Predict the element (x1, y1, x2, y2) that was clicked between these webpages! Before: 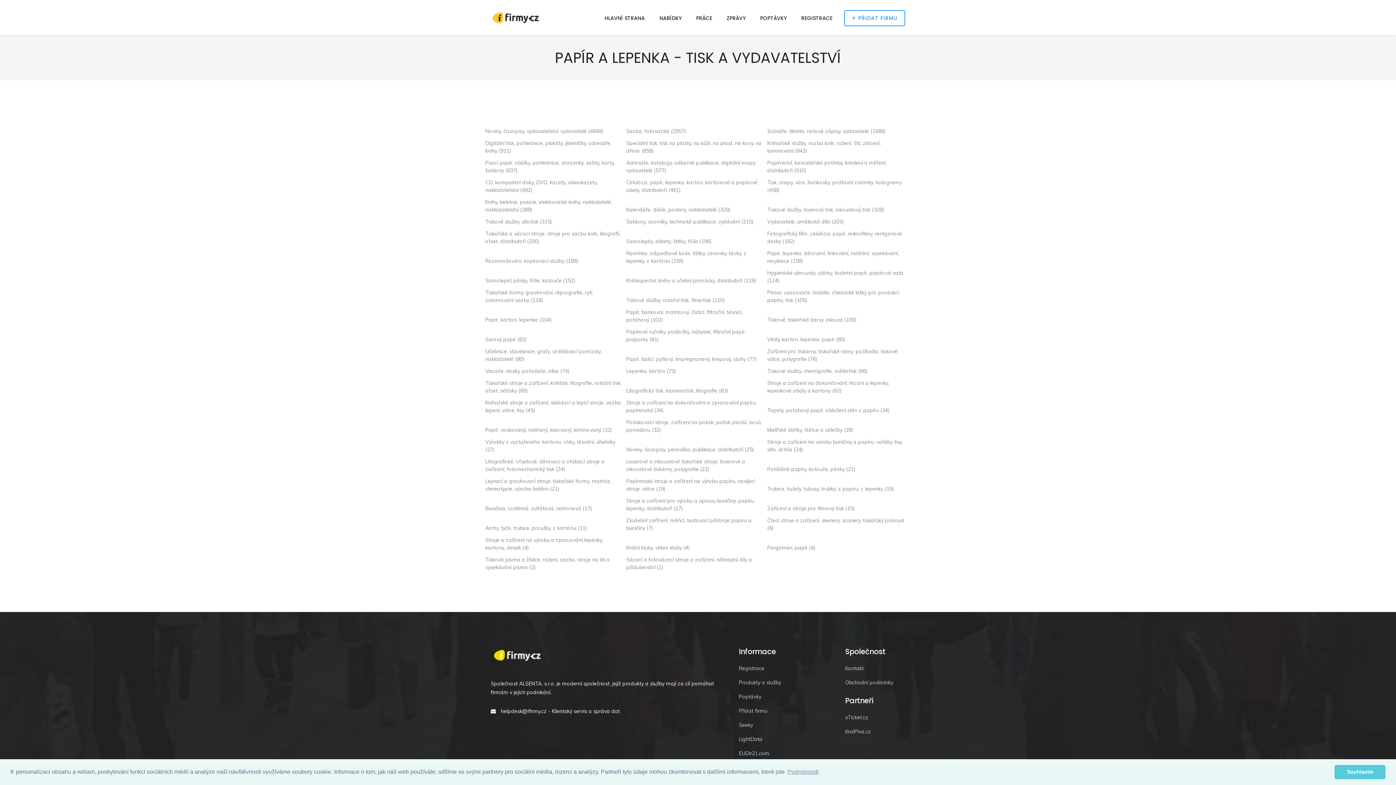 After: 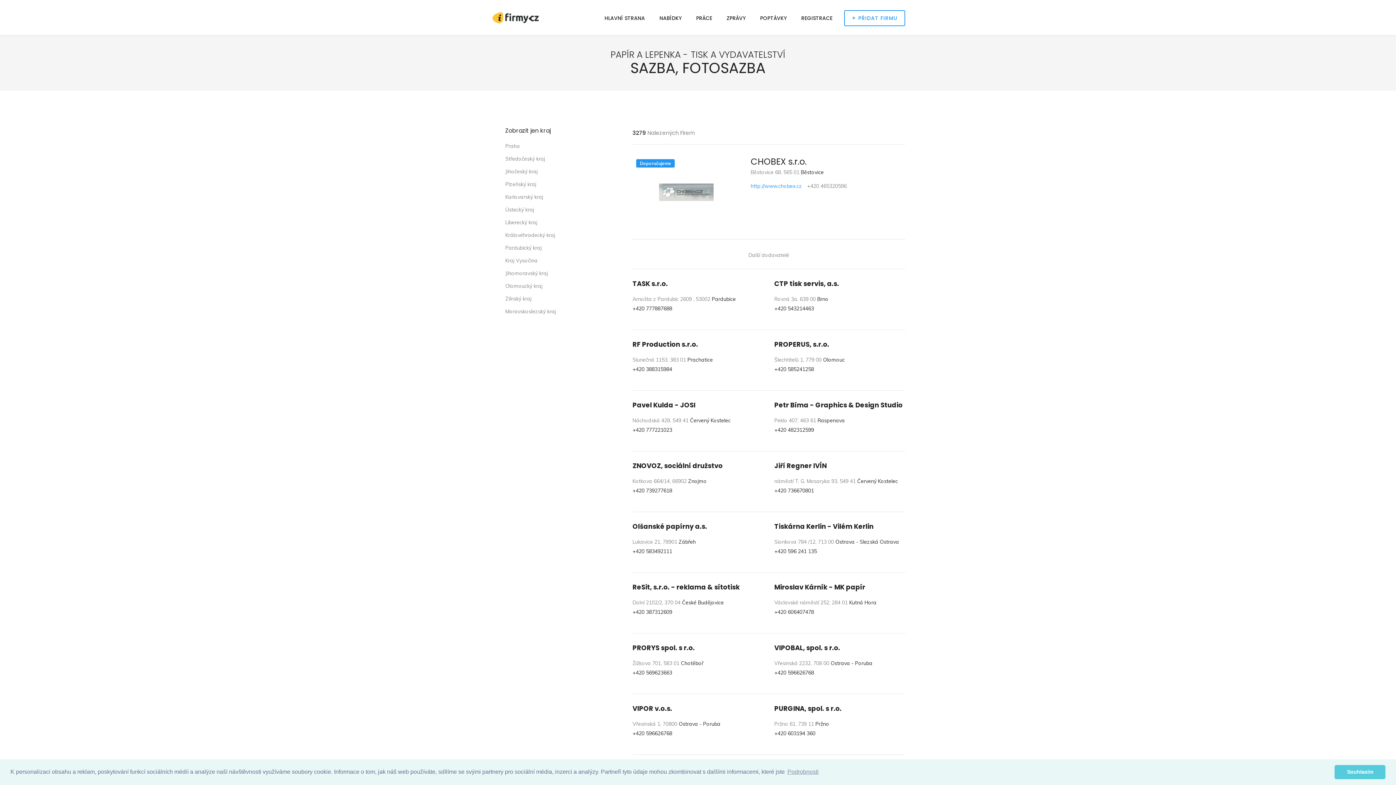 Action: bbox: (626, 128, 686, 134) label: Sazba, fotosazba (2957)